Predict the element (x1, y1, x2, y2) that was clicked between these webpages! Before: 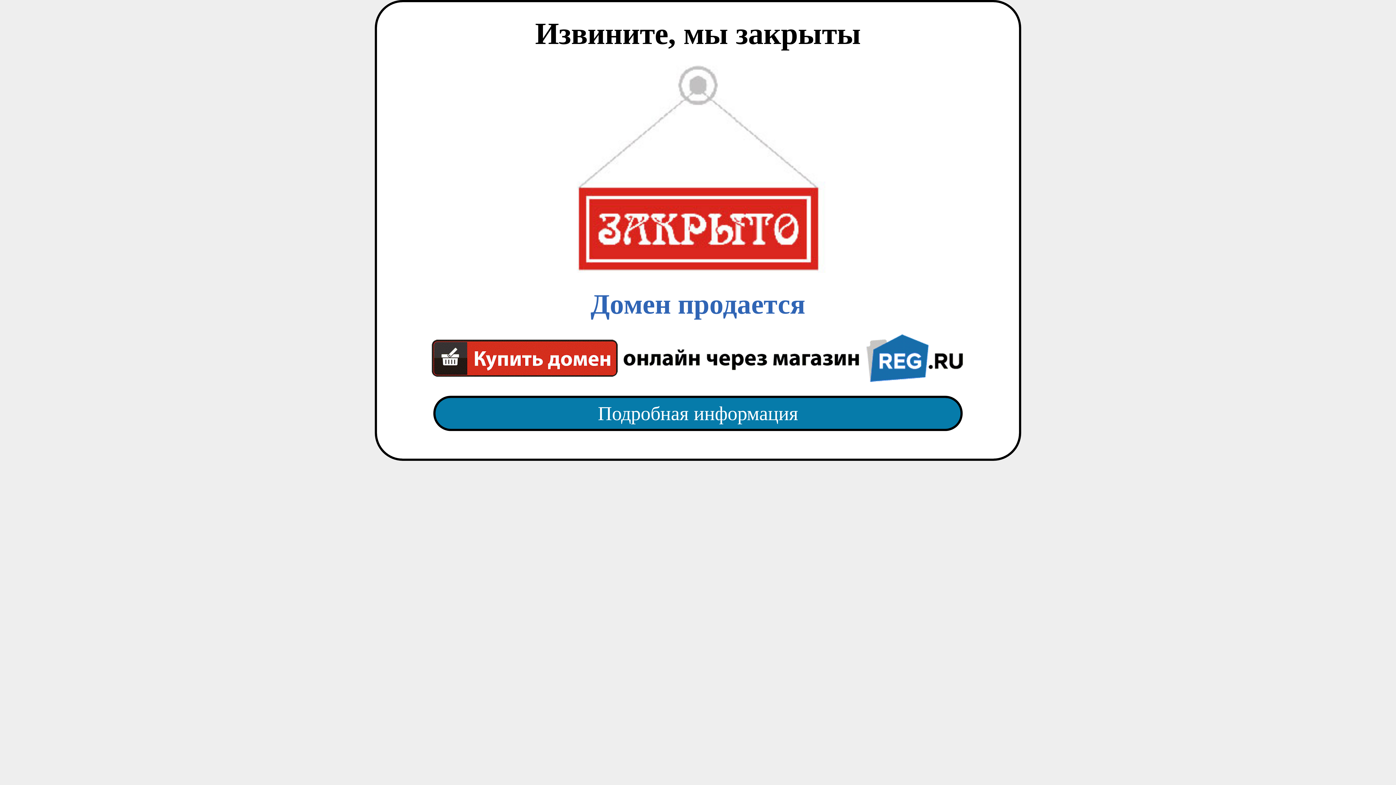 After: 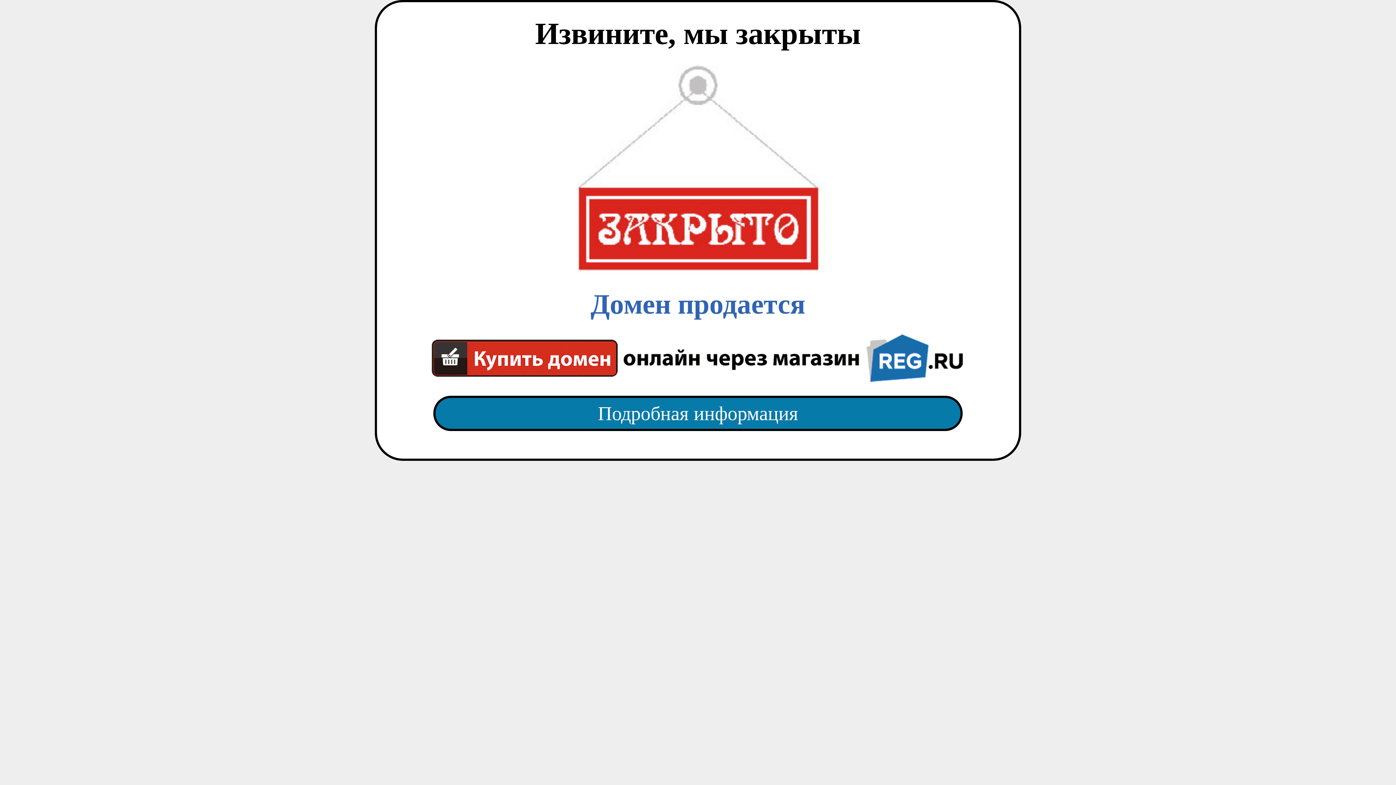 Action: label: Домен продается bbox: (418, 65, 977, 382)